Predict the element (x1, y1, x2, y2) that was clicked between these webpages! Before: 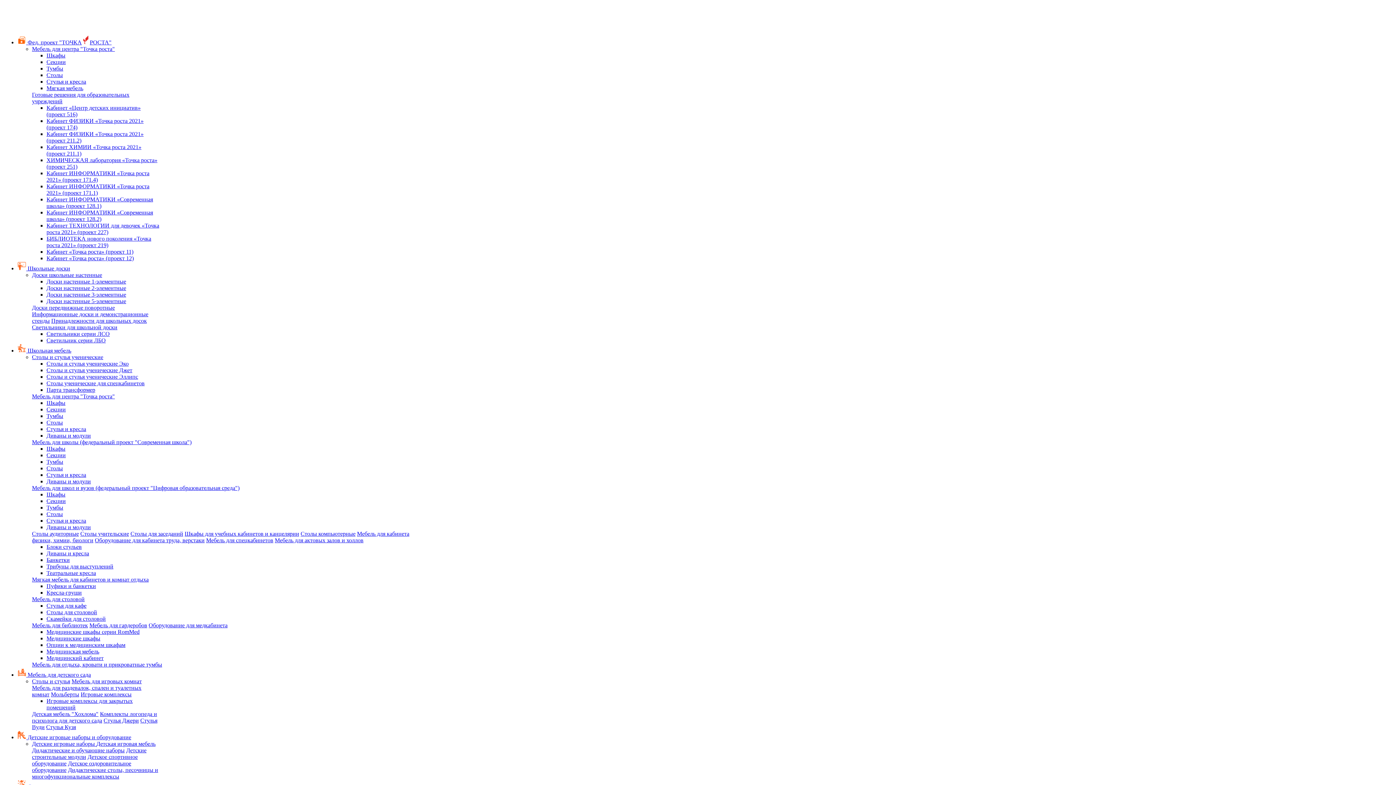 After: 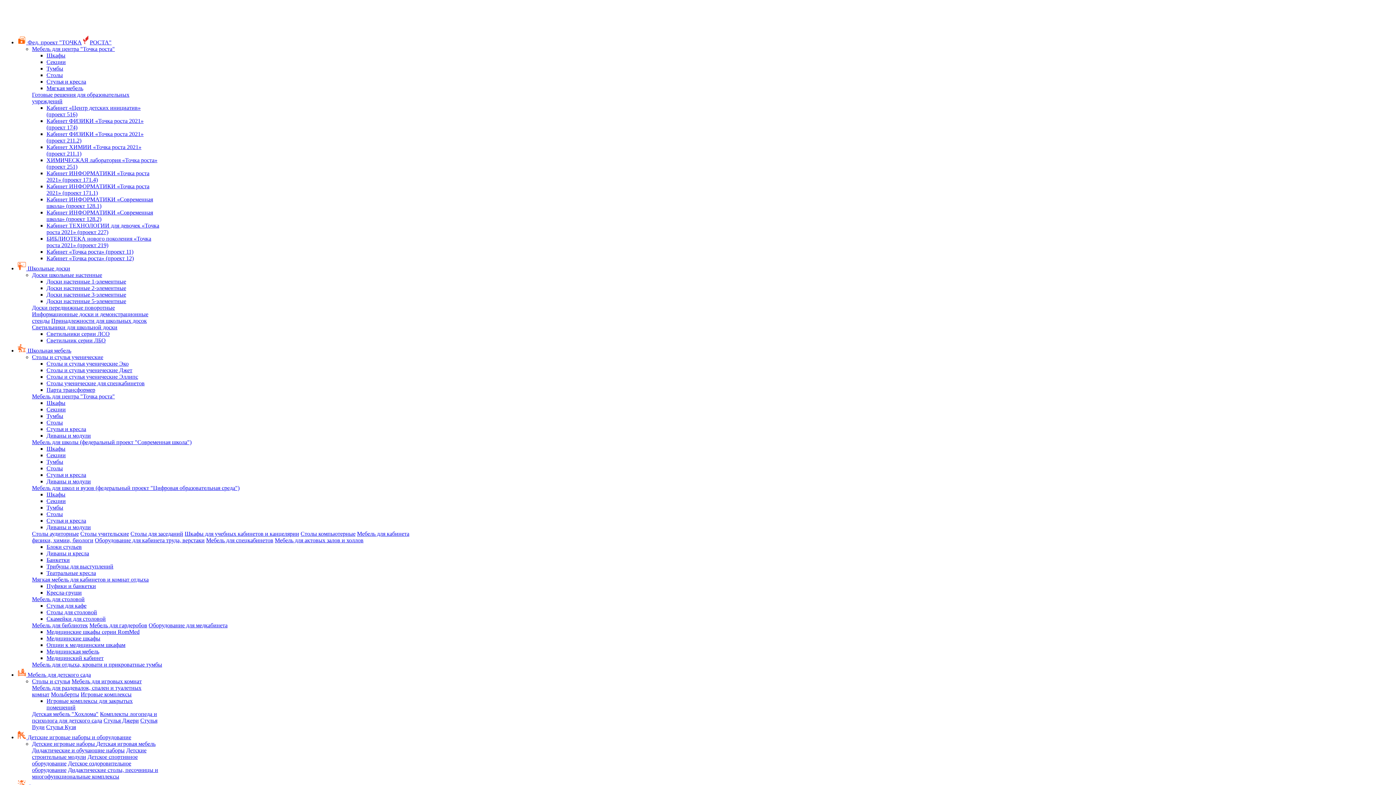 Action: label: Столы bbox: (46, 465, 62, 471)